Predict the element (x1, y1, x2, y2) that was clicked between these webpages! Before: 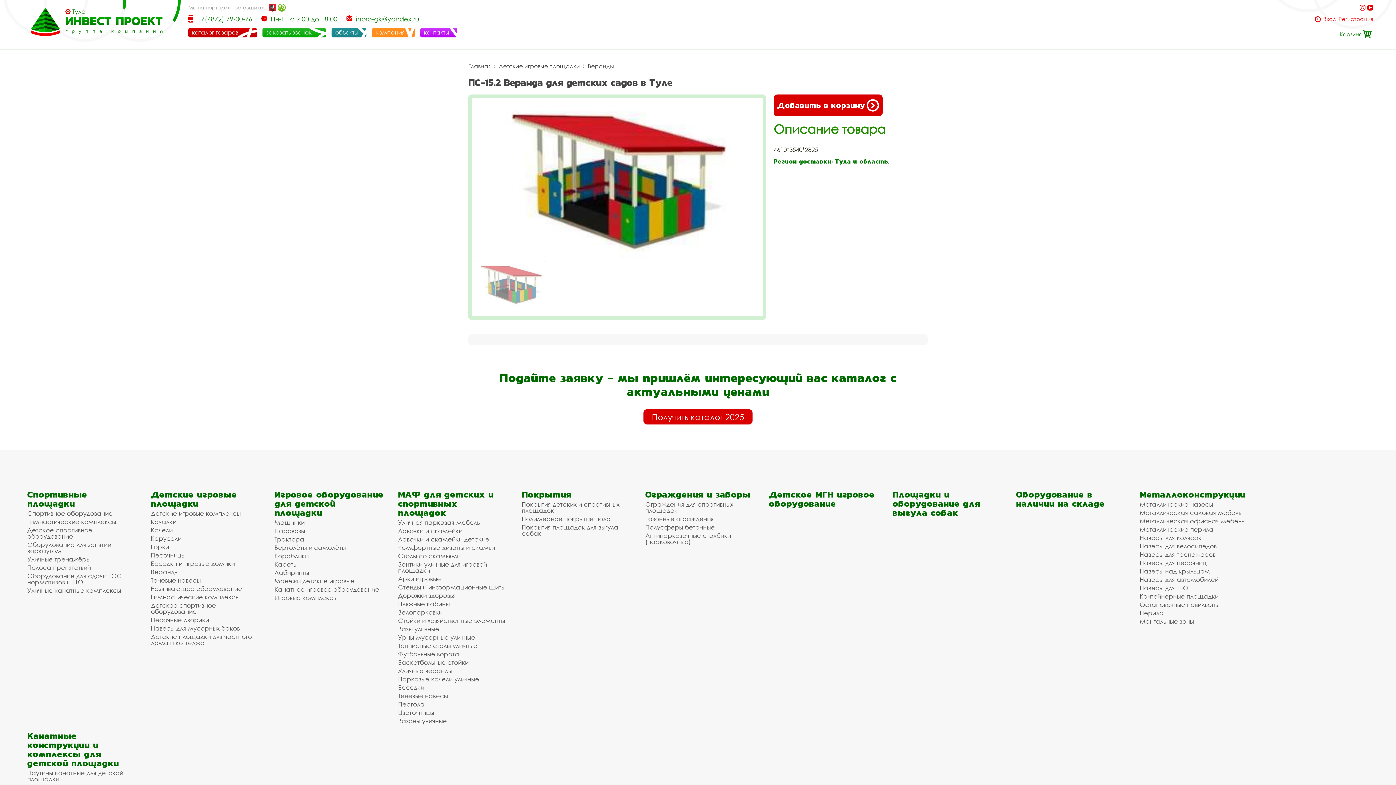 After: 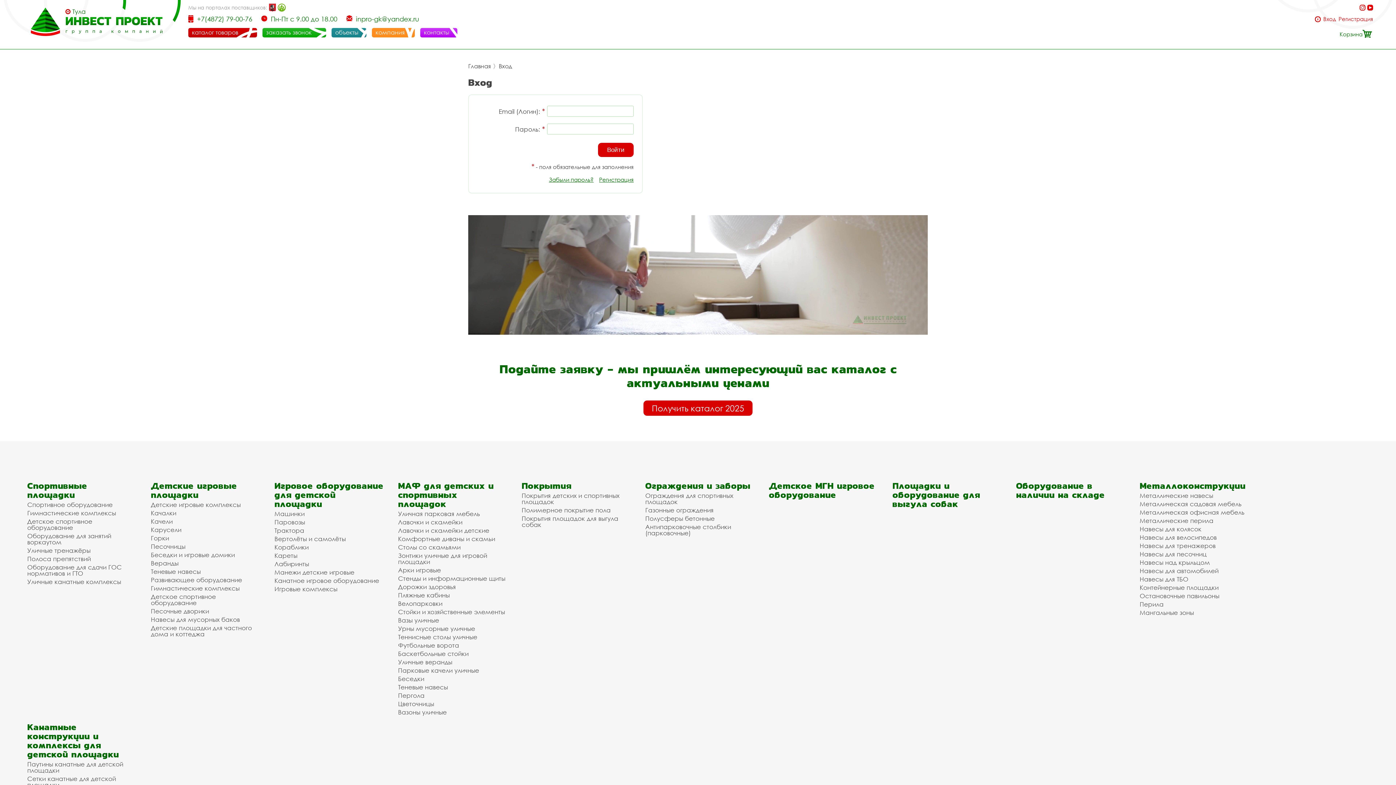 Action: label: Вход bbox: (1323, 16, 1336, 22)